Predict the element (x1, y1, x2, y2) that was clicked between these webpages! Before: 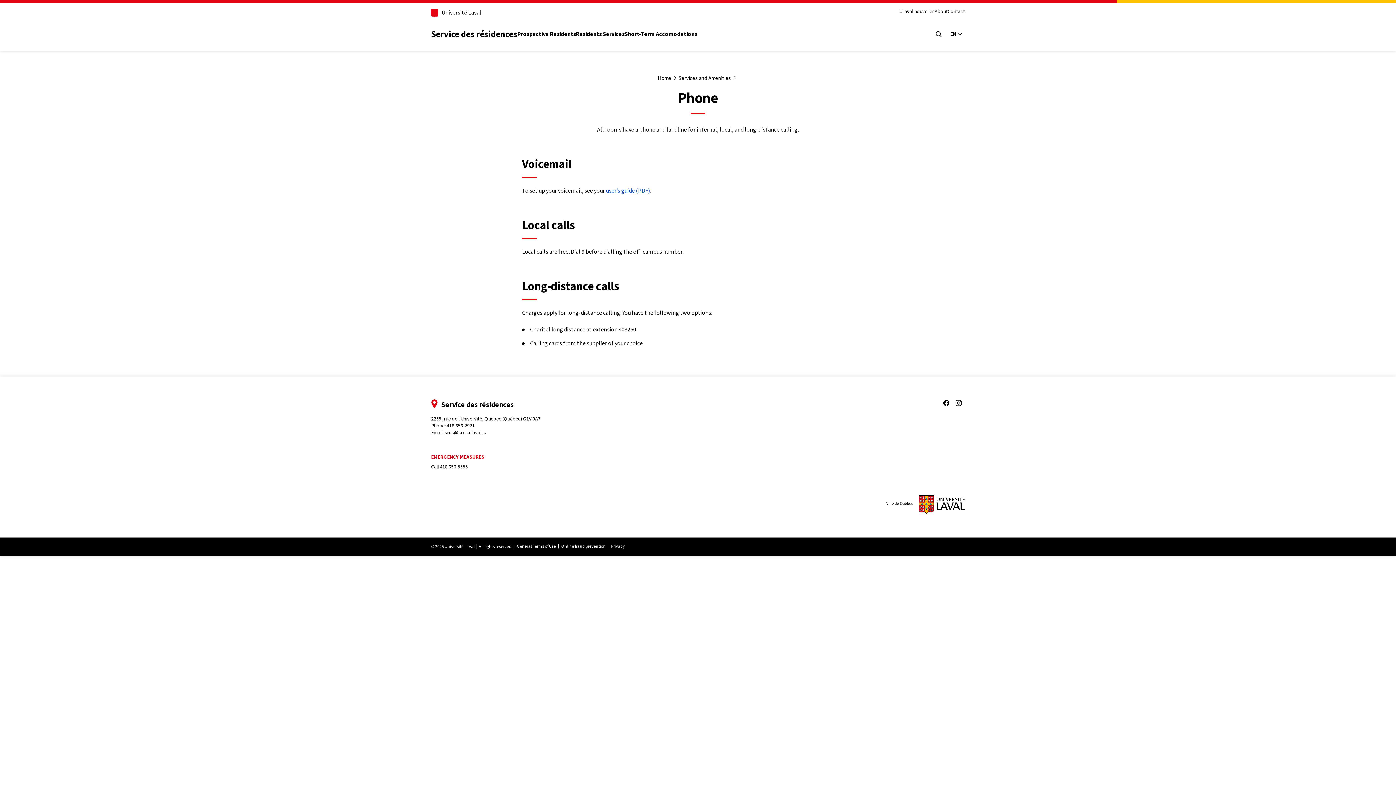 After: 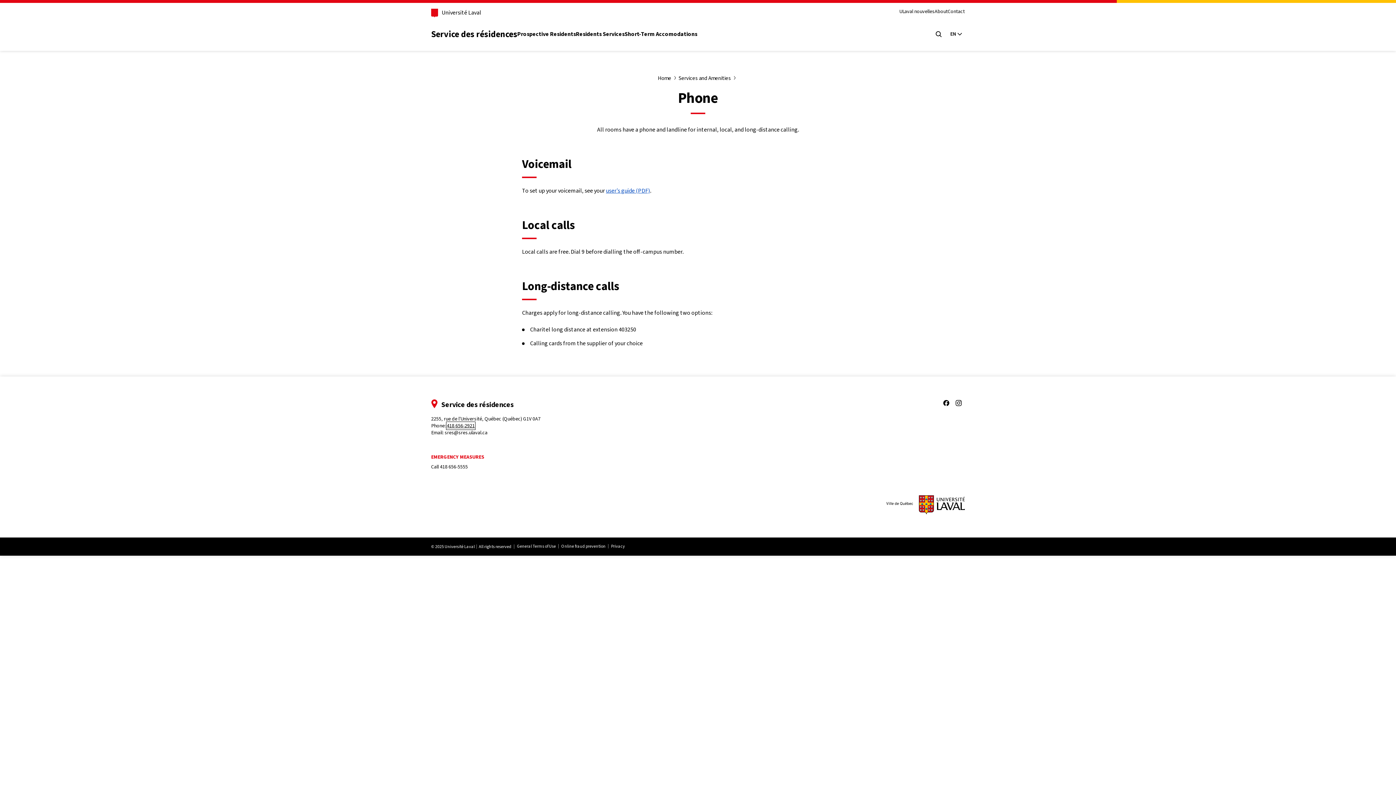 Action: bbox: (446, 422, 474, 429) label: 418 656-2921